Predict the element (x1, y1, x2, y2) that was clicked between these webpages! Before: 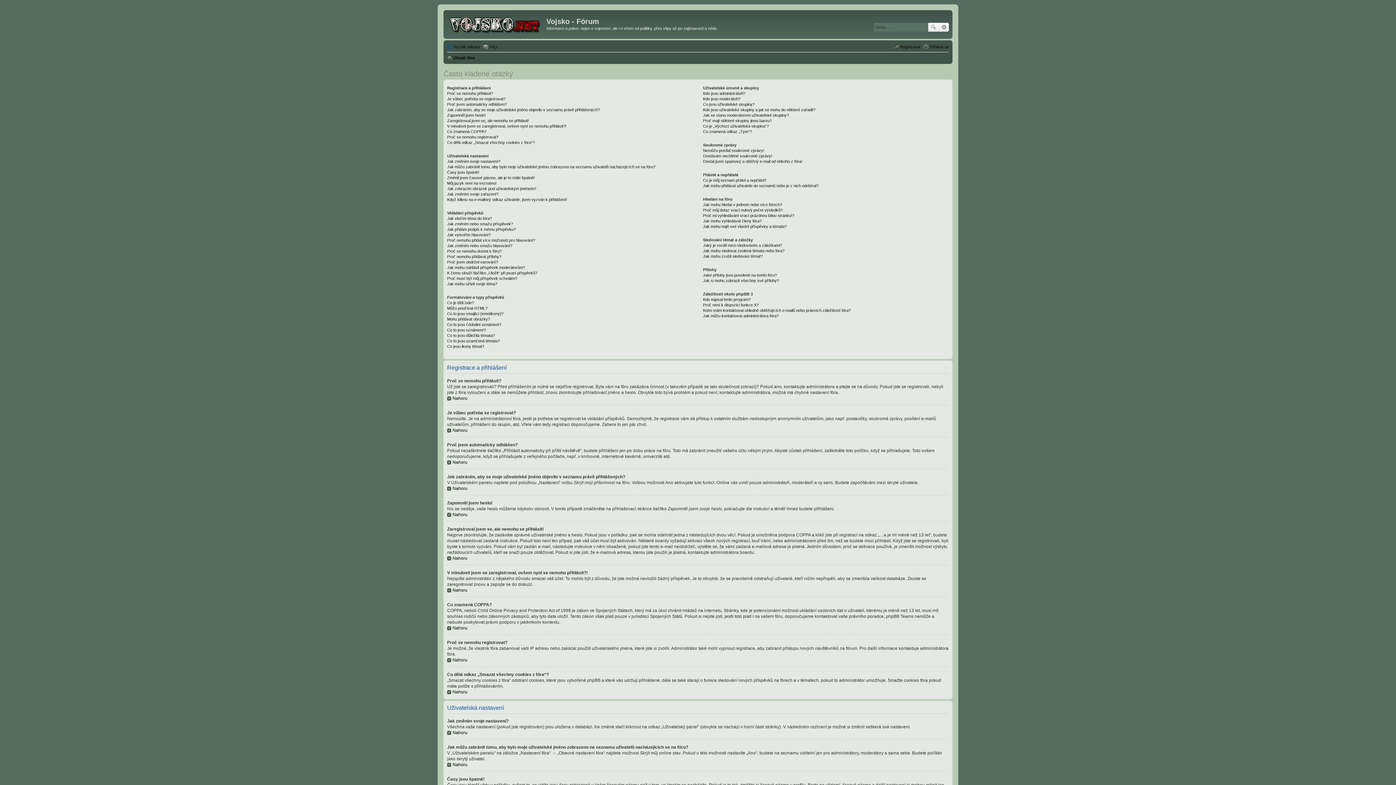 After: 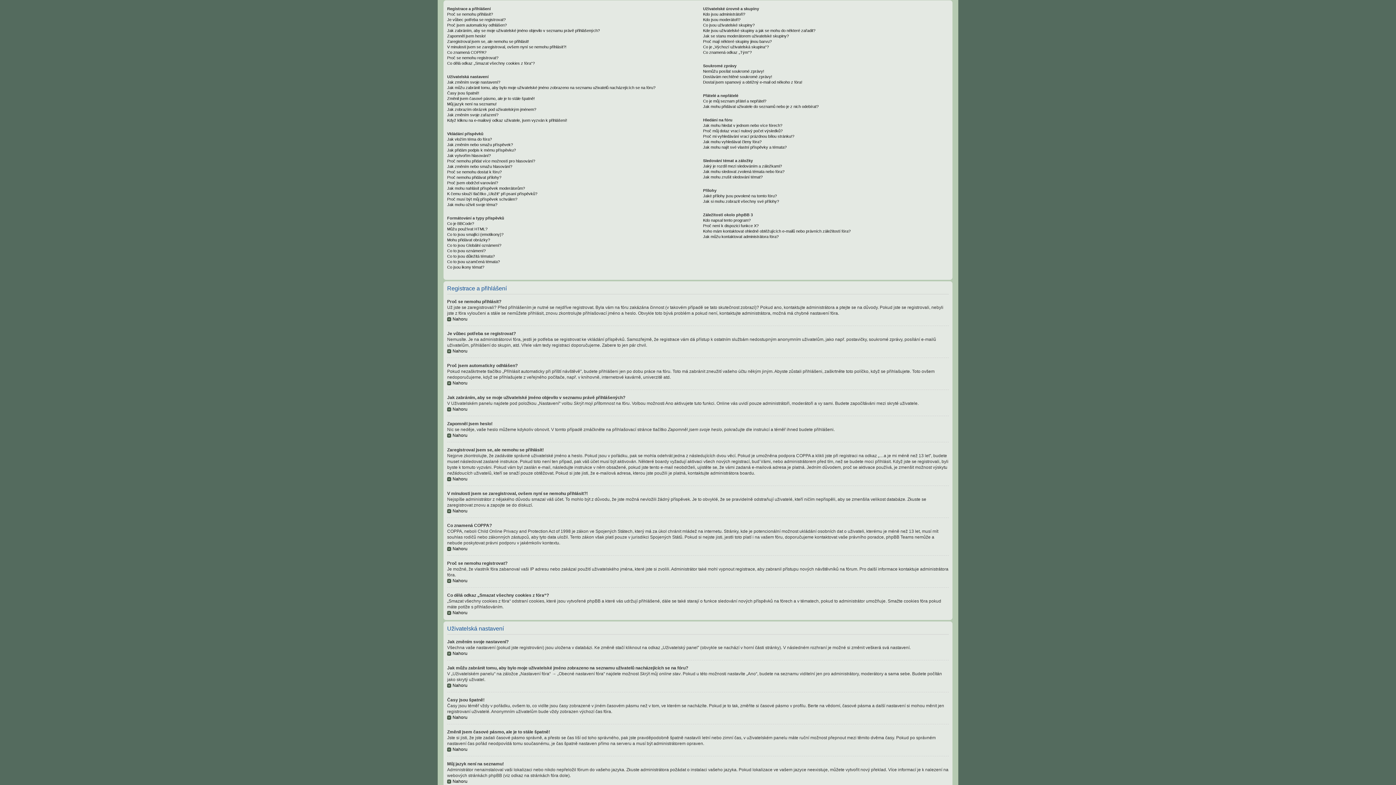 Action: label: Nahoru bbox: (447, 459, 467, 464)